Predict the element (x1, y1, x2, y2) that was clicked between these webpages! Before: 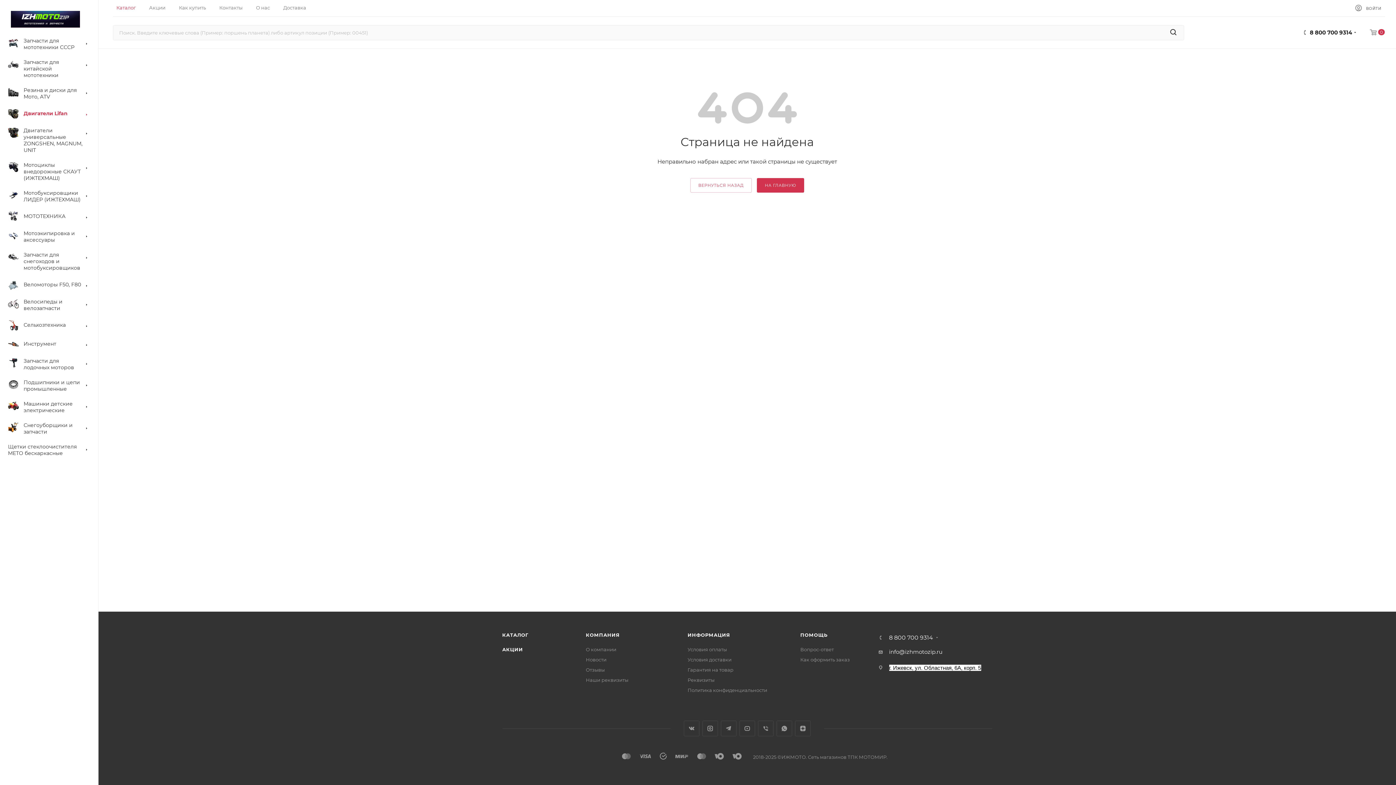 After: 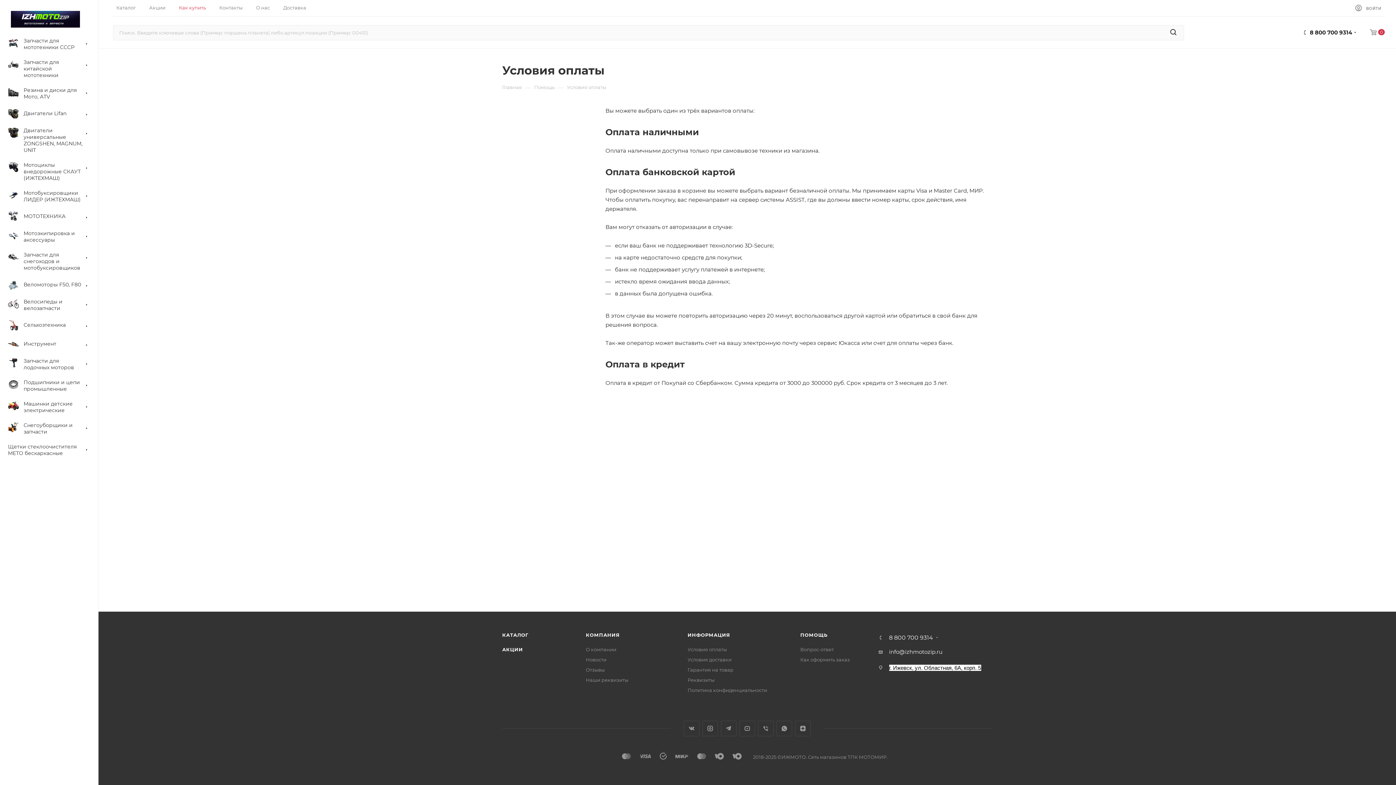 Action: label: Условия оплаты bbox: (687, 646, 727, 652)